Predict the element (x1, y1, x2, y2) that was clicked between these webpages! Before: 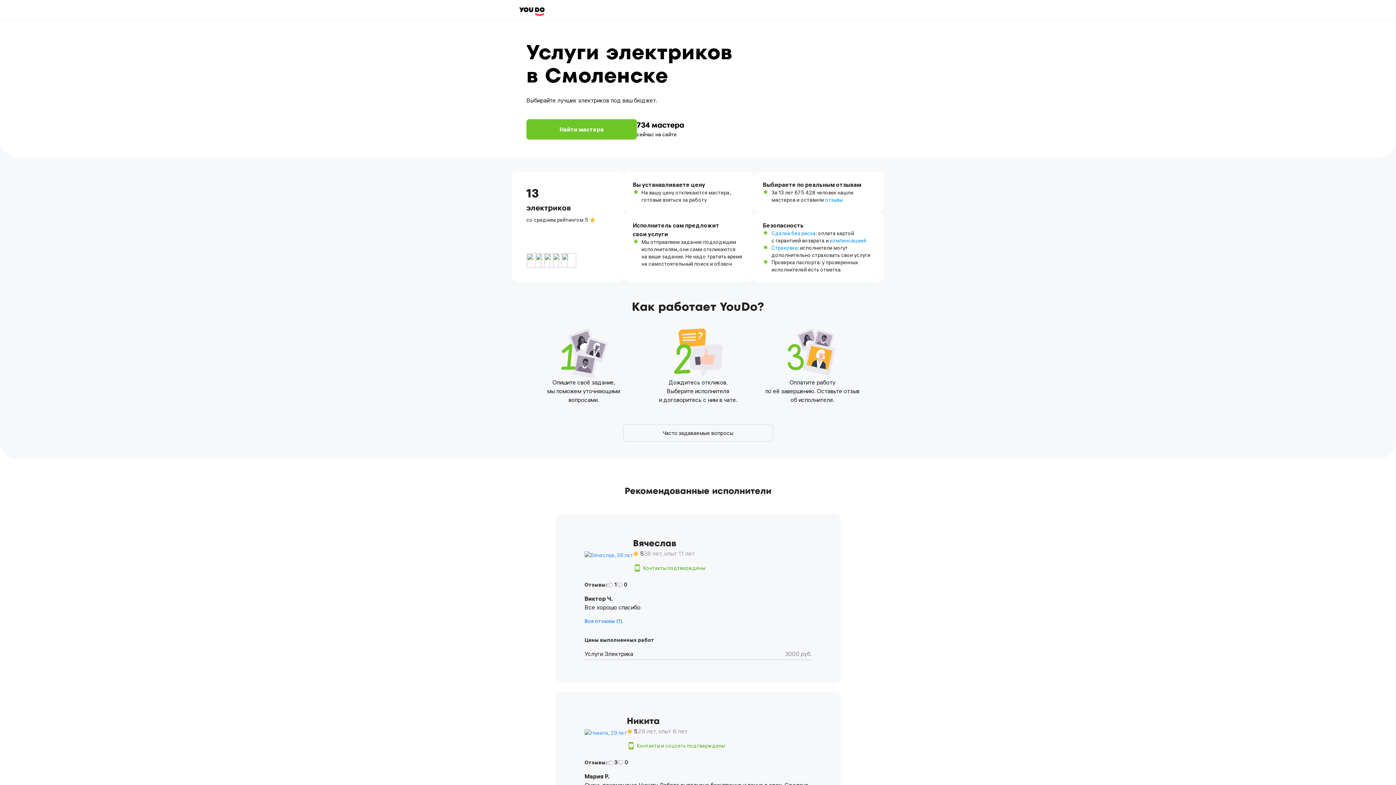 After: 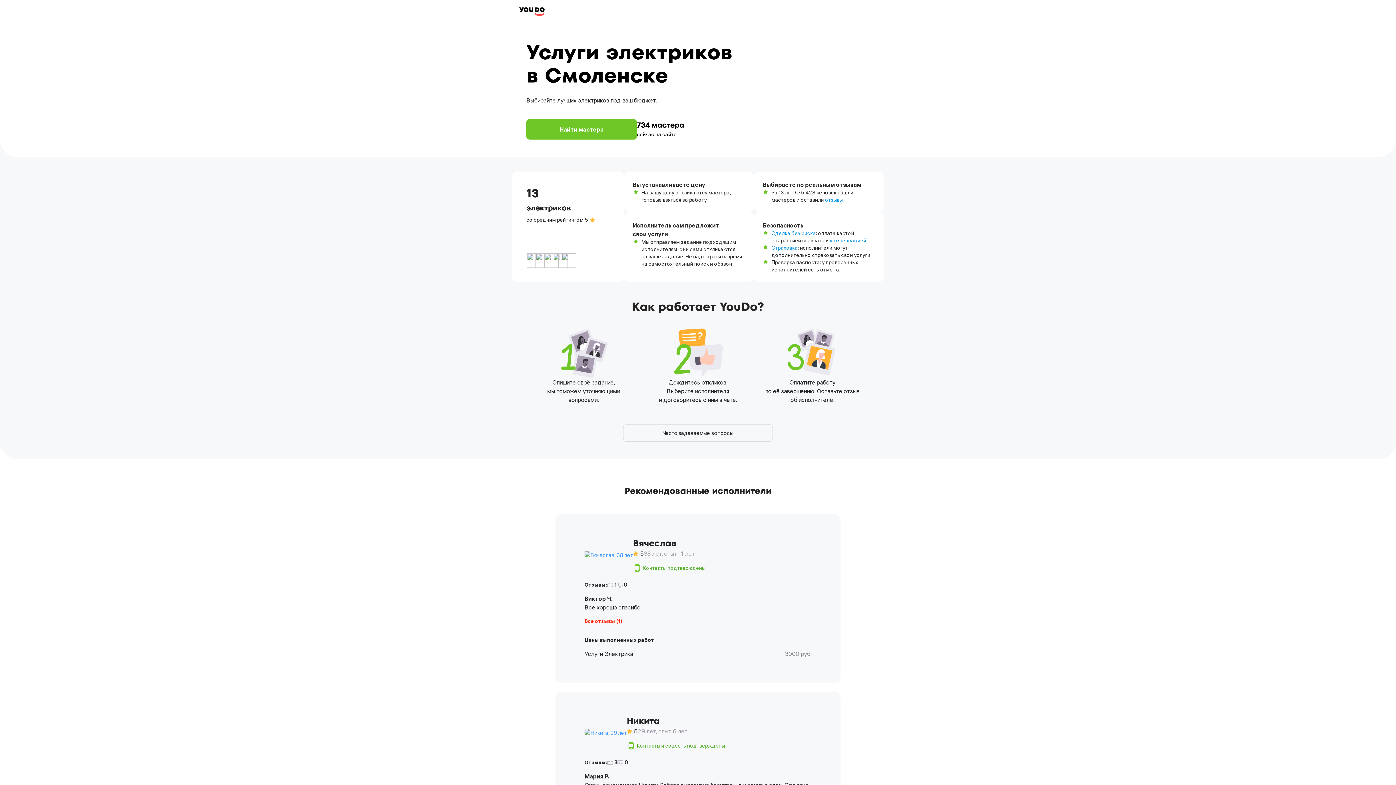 Action: bbox: (584, 618, 622, 624) label: Все отзывы (1)